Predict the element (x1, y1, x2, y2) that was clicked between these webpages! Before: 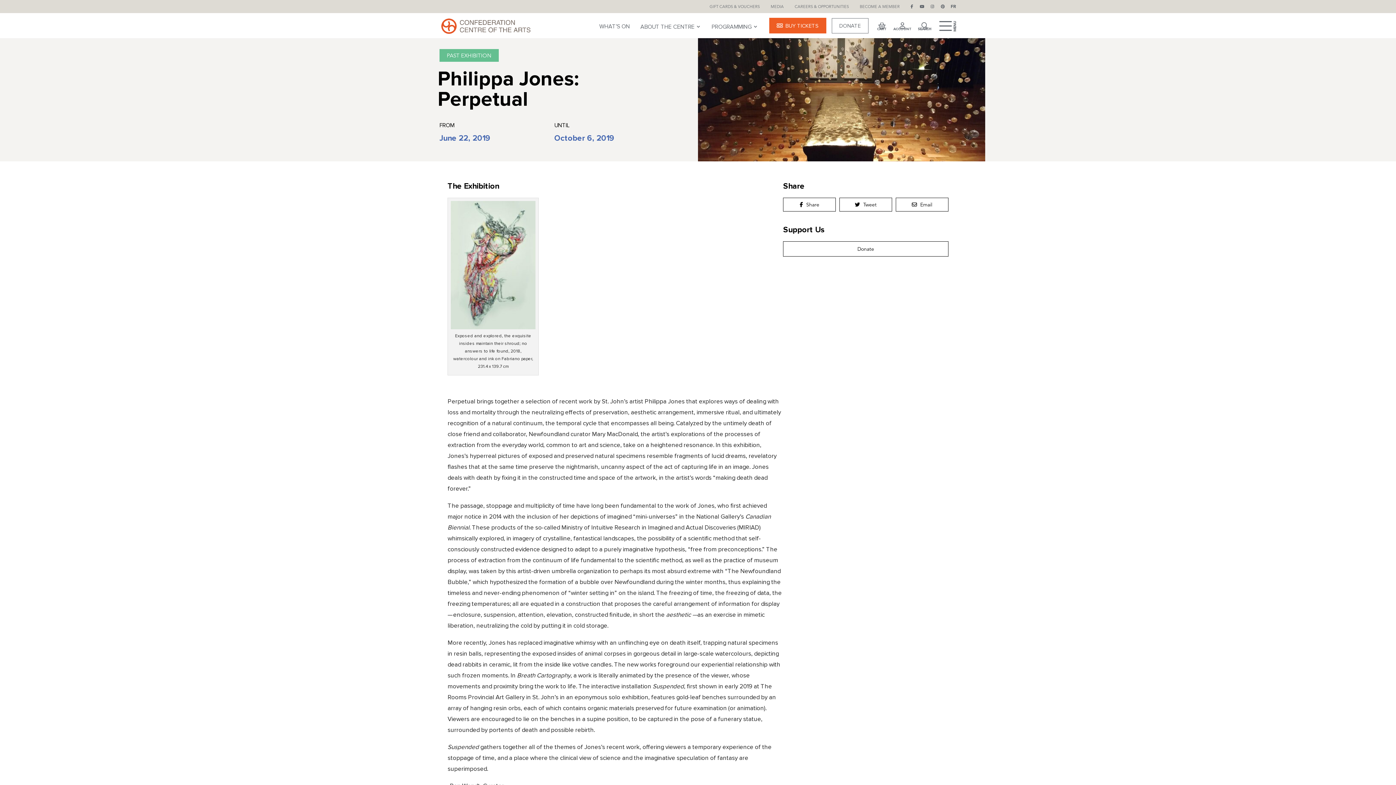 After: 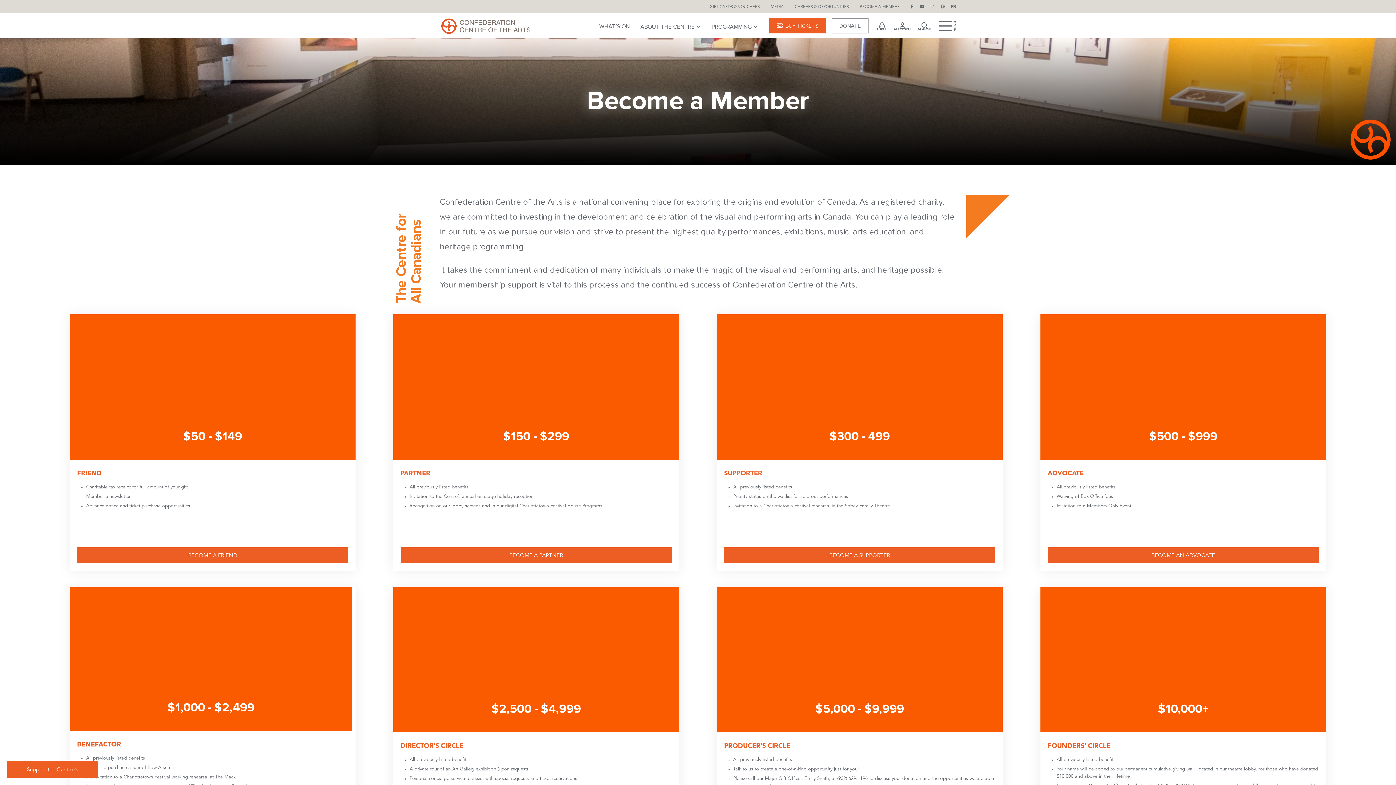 Action: label: BECOME A MEMBER bbox: (857, 2, 902, 10)